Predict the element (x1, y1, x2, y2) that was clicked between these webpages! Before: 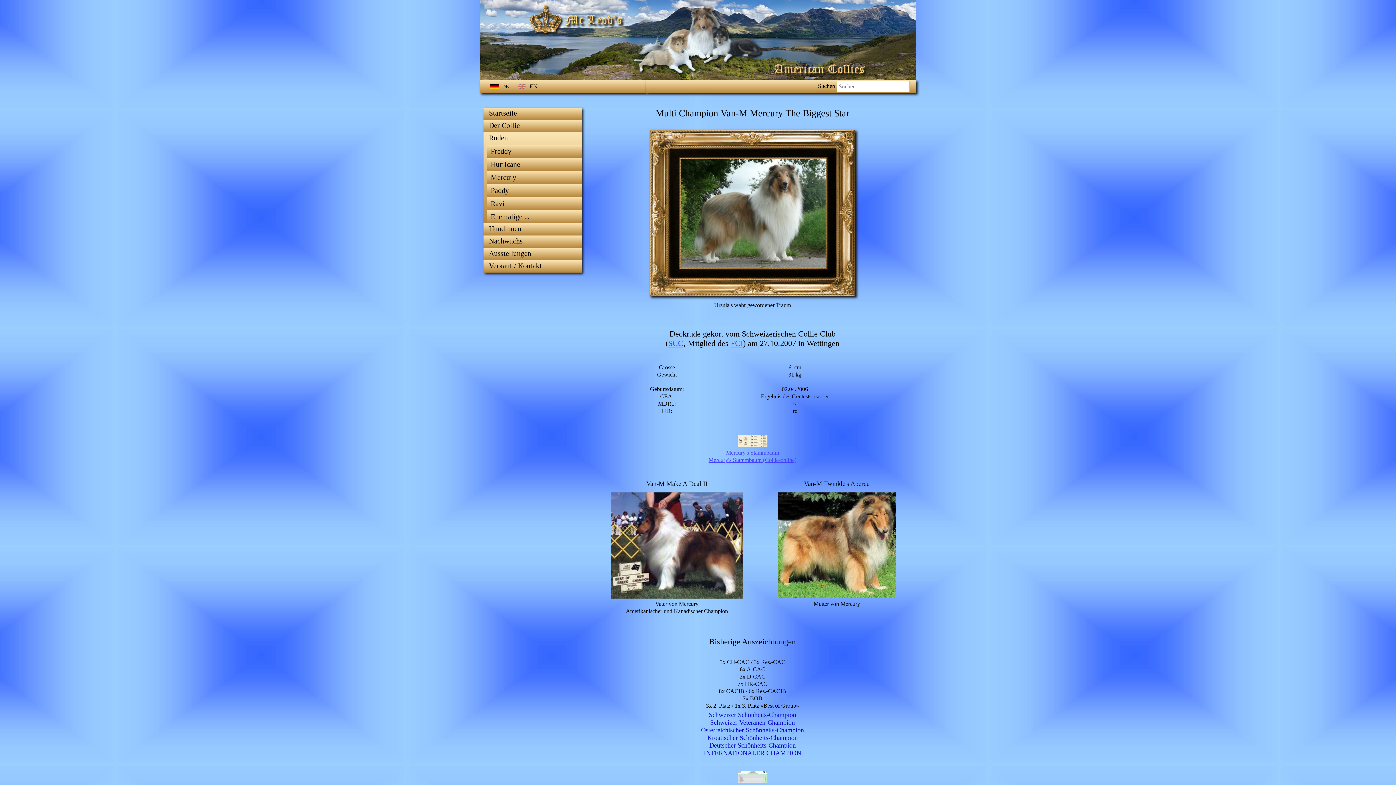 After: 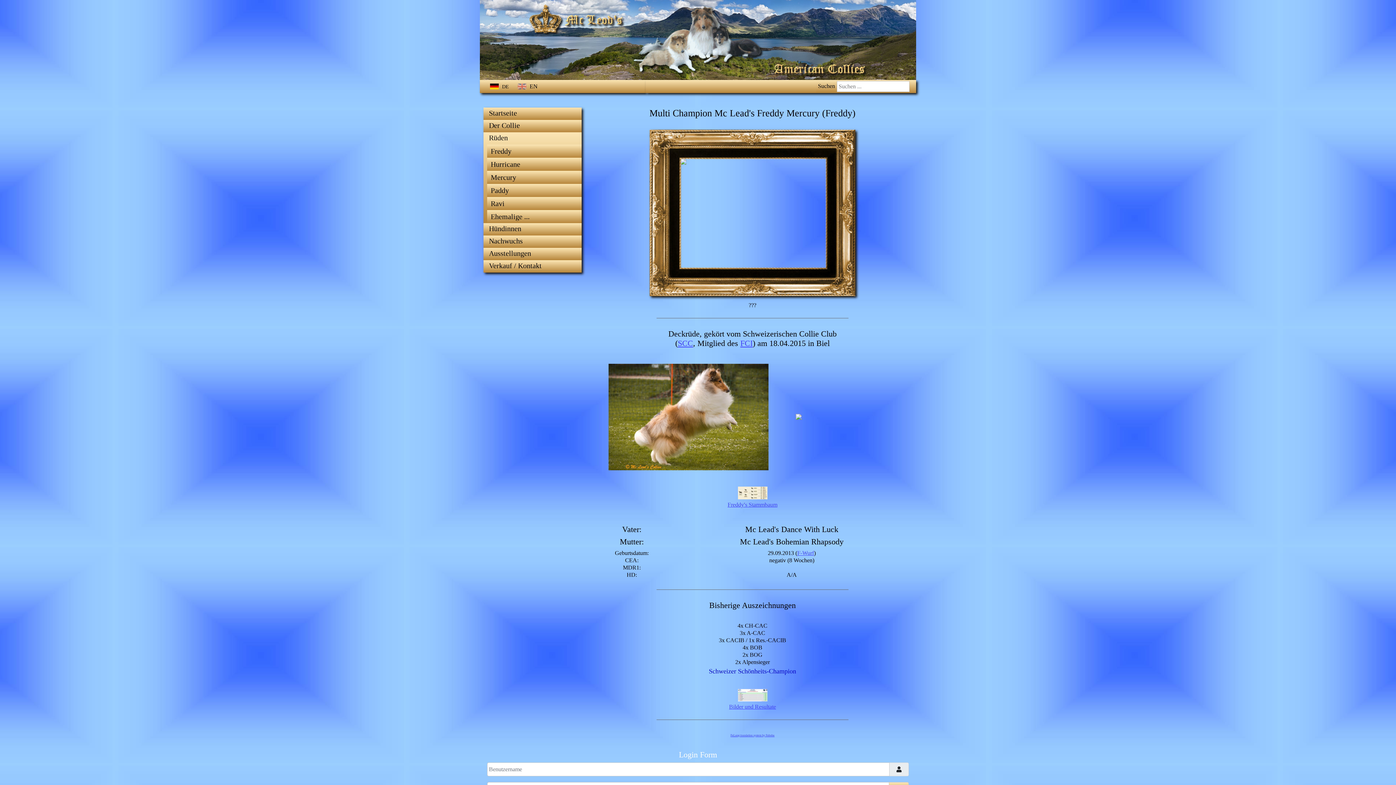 Action: bbox: (490, 144, 581, 157) label: Freddy